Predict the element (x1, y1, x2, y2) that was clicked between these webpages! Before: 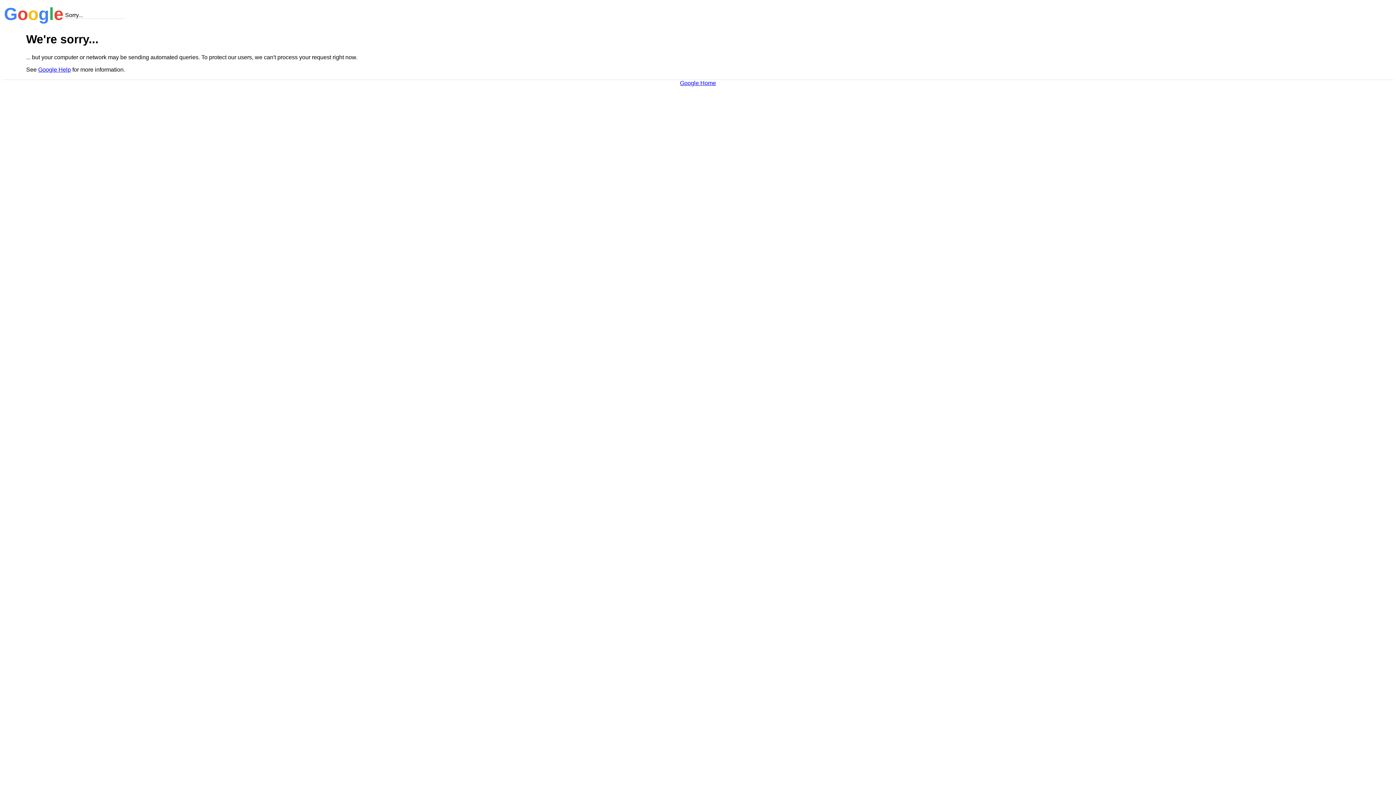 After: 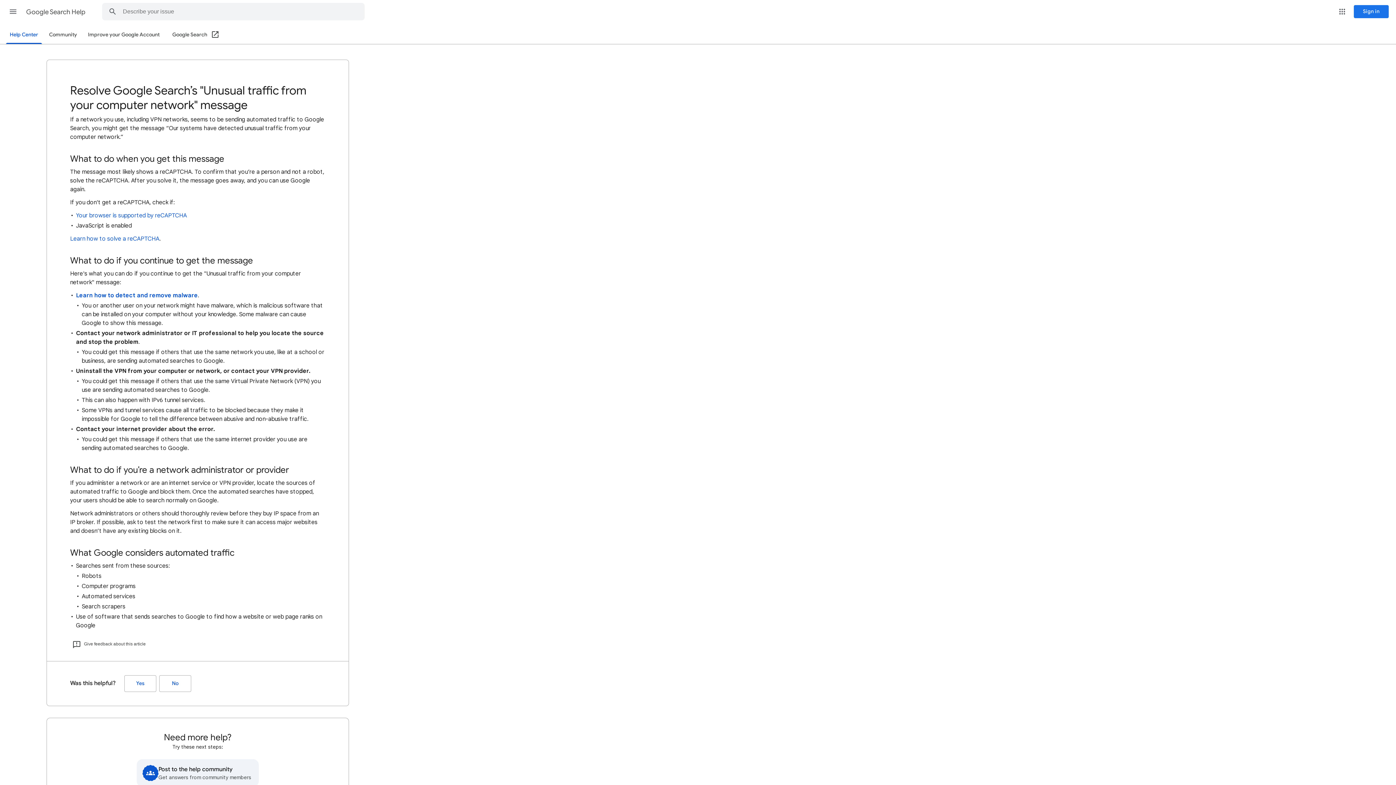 Action: bbox: (38, 66, 70, 72) label: Google Help